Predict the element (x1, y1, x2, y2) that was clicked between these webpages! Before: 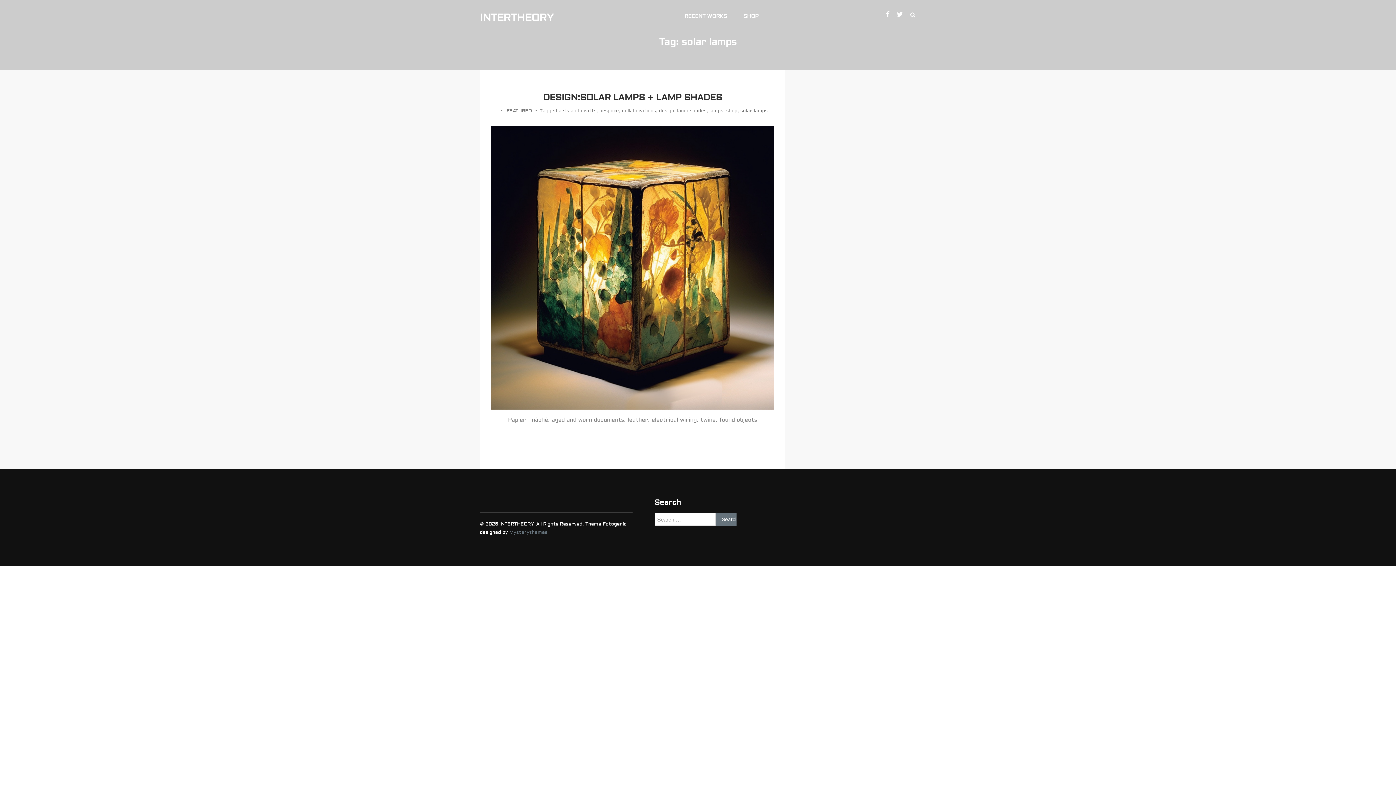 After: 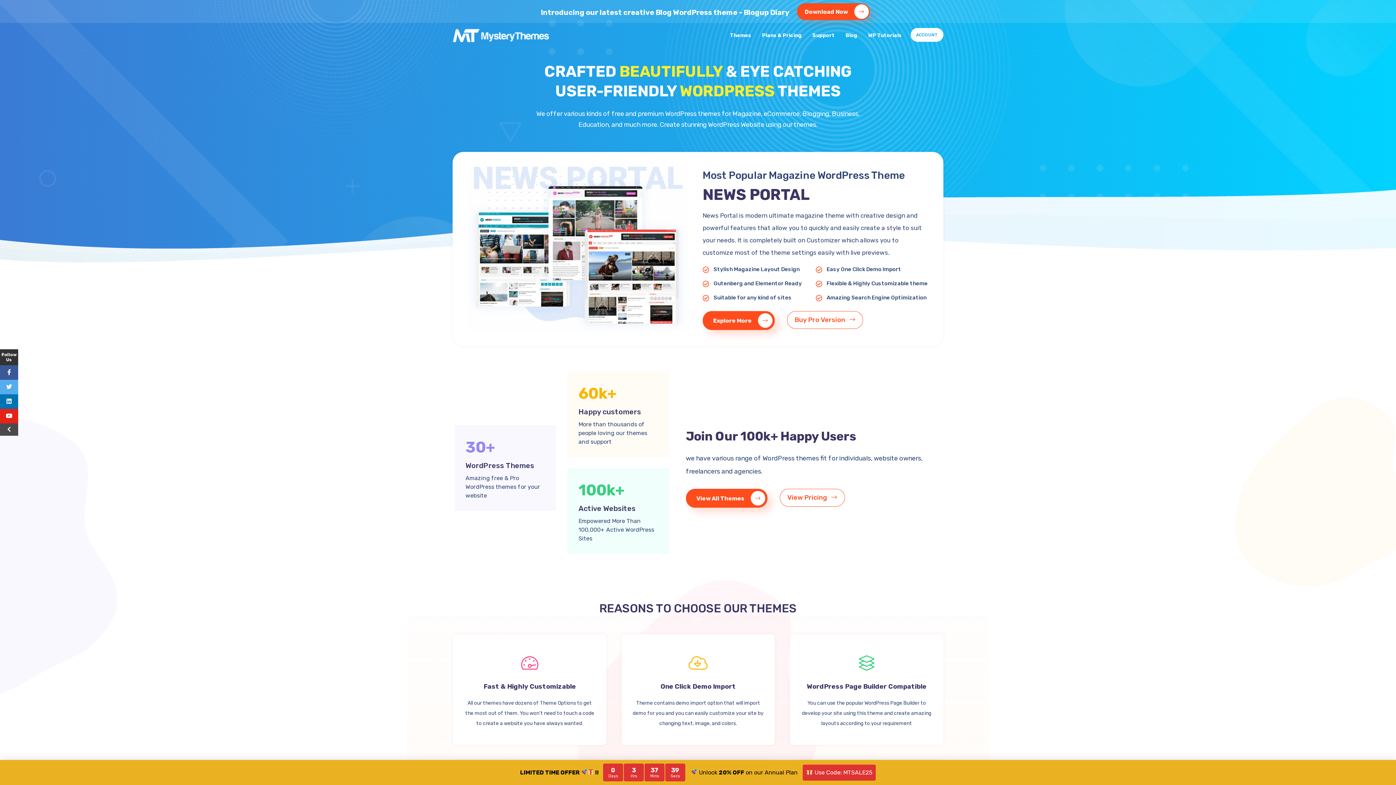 Action: bbox: (509, 529, 547, 535) label: Mysterythemes